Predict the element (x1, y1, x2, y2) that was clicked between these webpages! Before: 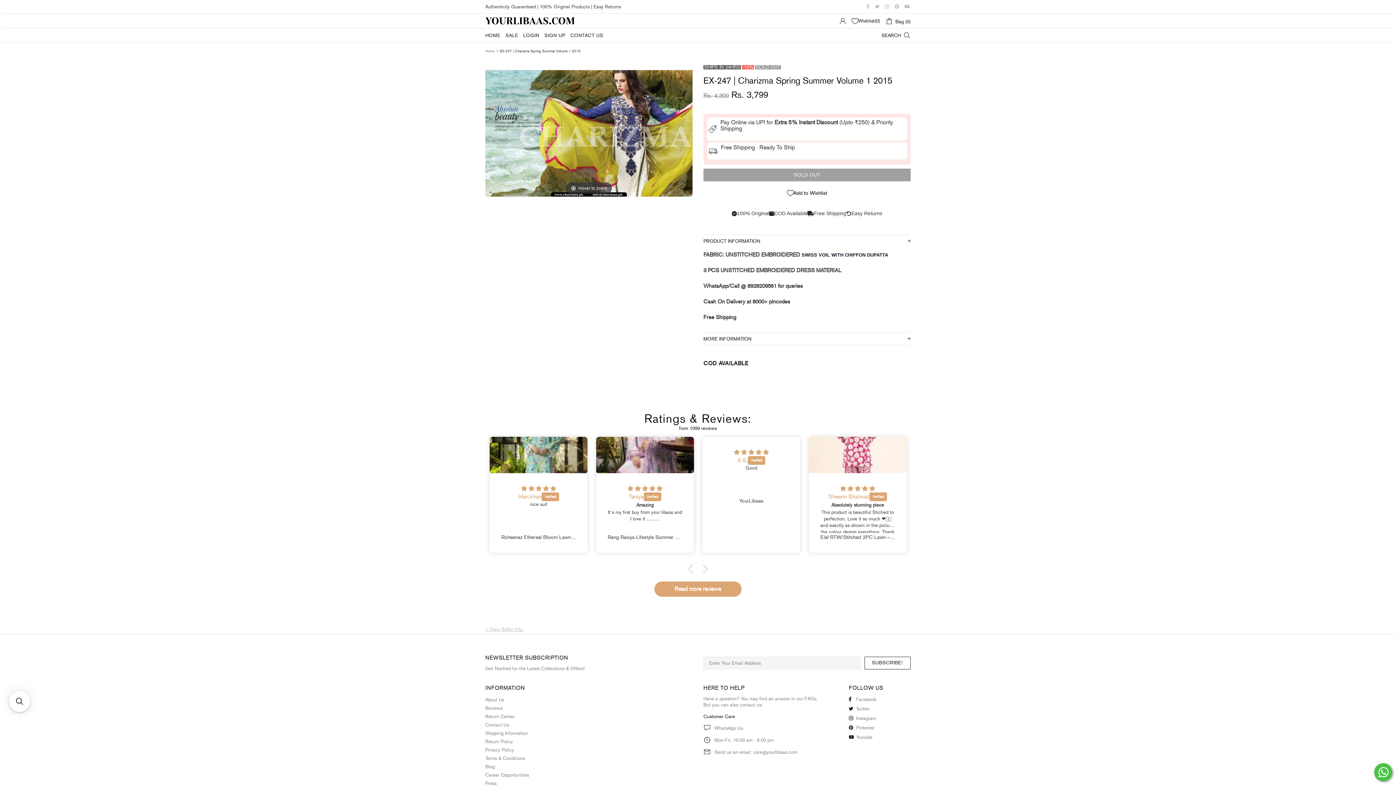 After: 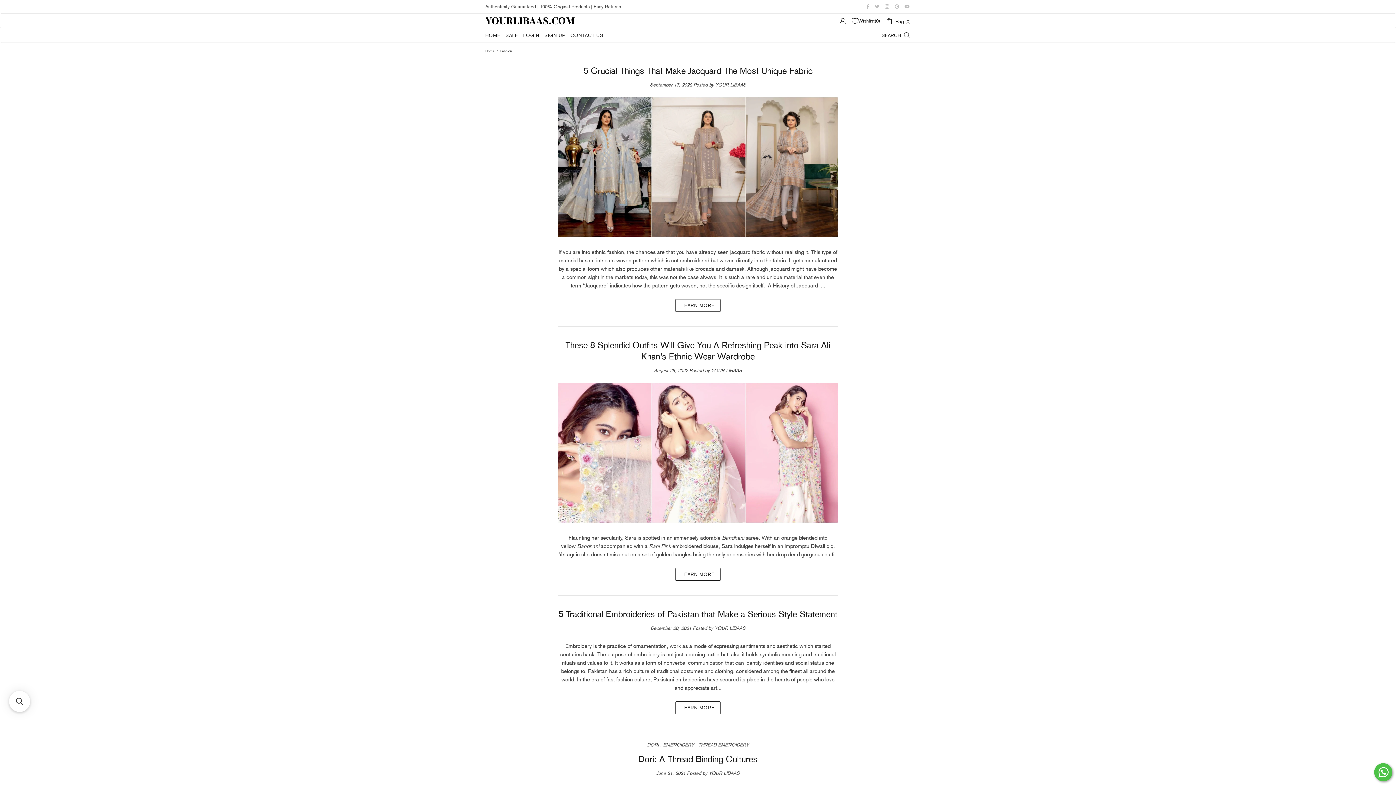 Action: label: Blog bbox: (485, 764, 494, 770)